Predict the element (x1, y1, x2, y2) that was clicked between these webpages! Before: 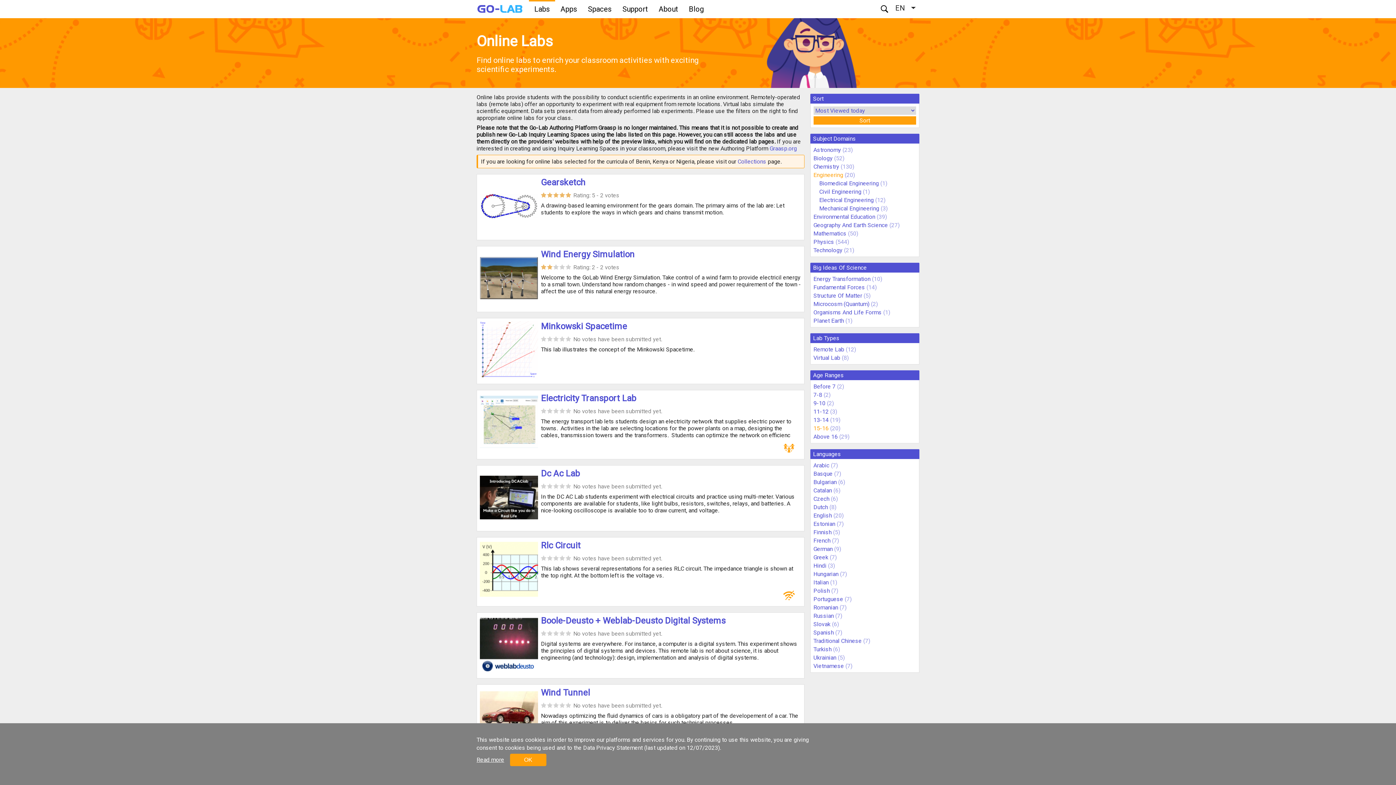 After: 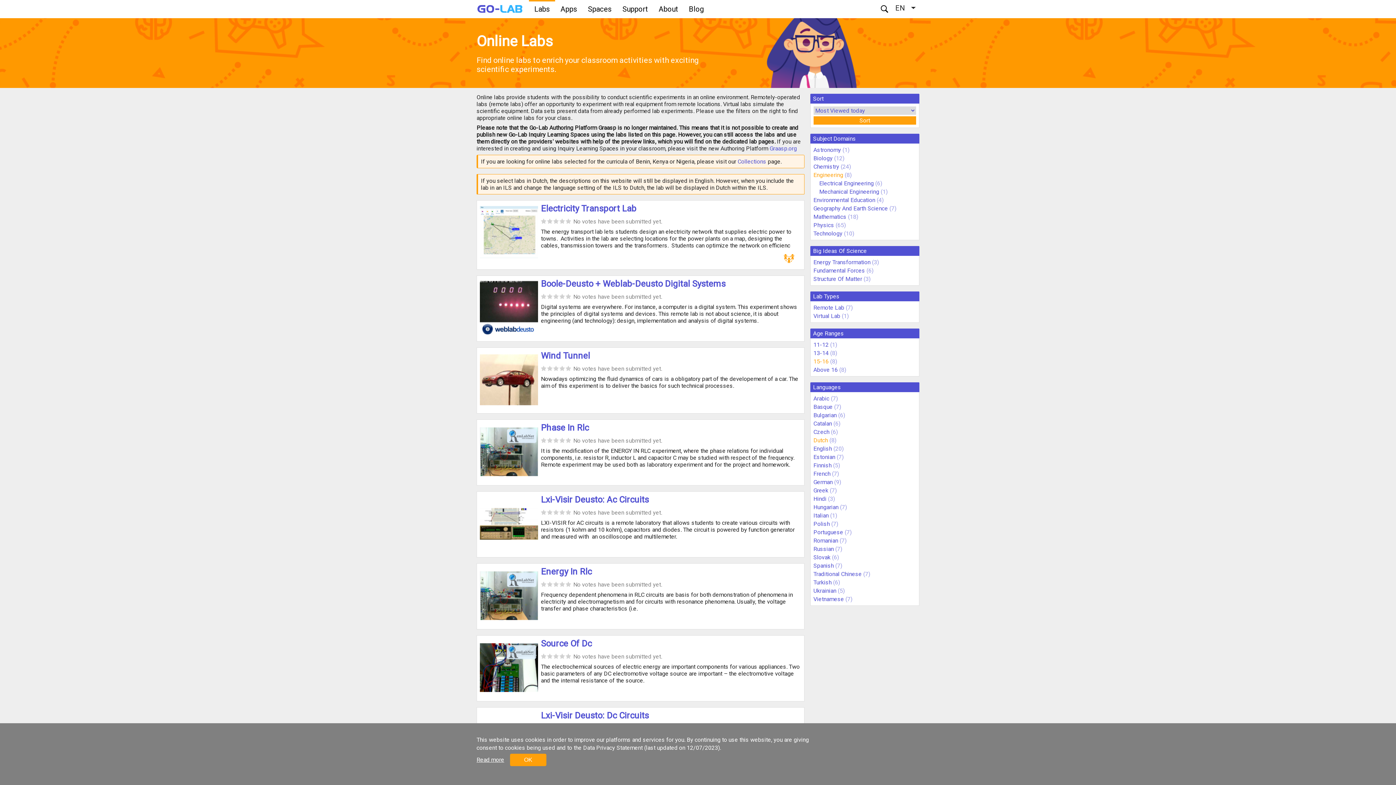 Action: label: Dutch bbox: (813, 504, 828, 510)